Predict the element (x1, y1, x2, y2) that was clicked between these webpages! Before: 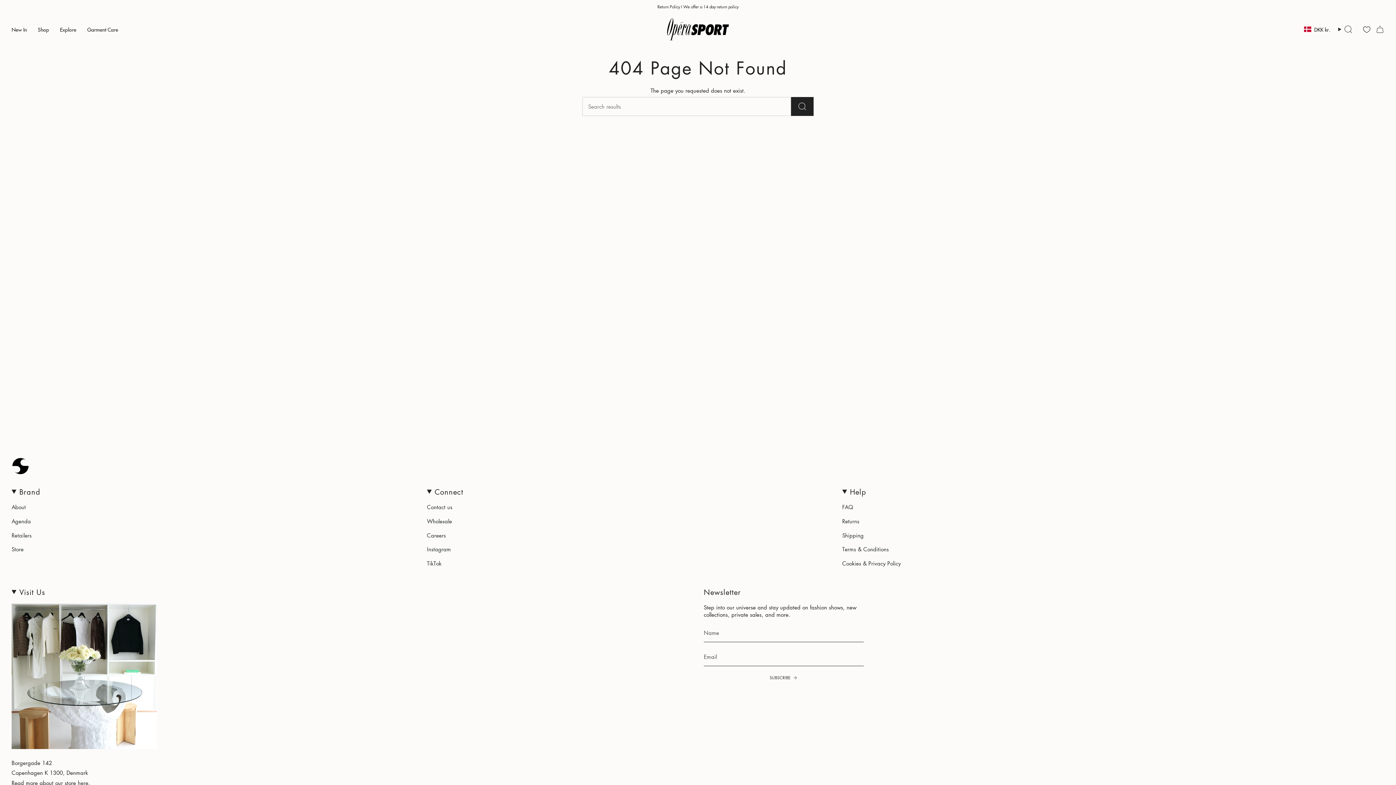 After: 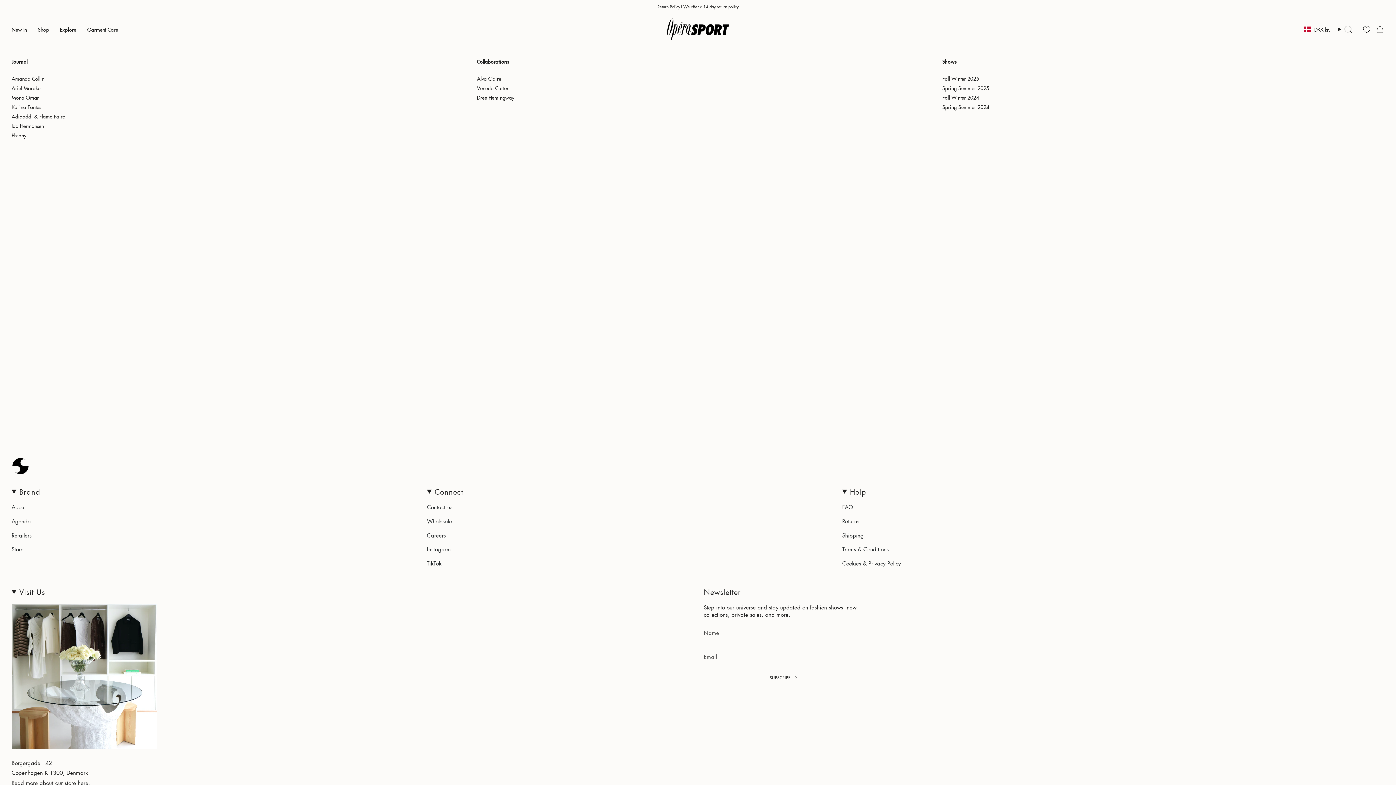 Action: bbox: (54, 18, 81, 40) label: Explore